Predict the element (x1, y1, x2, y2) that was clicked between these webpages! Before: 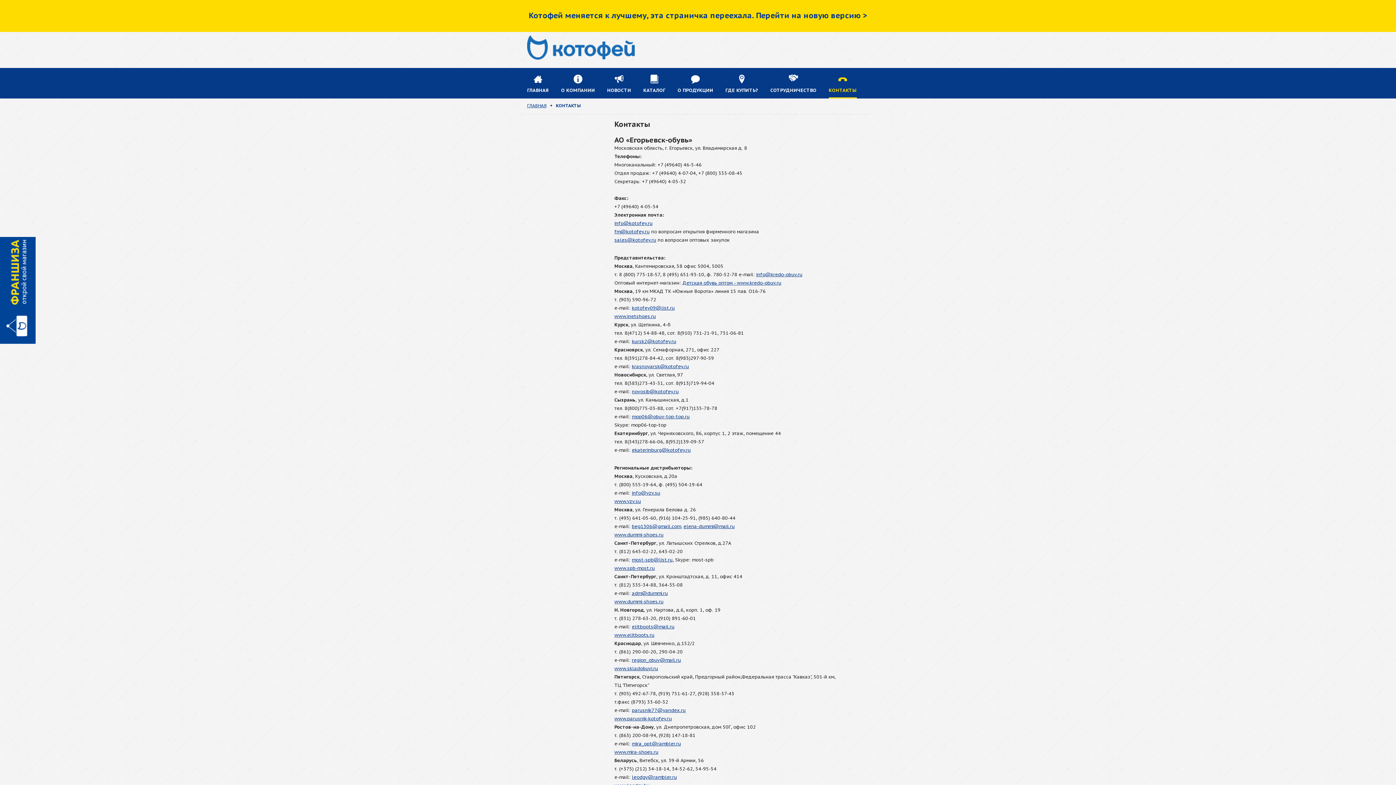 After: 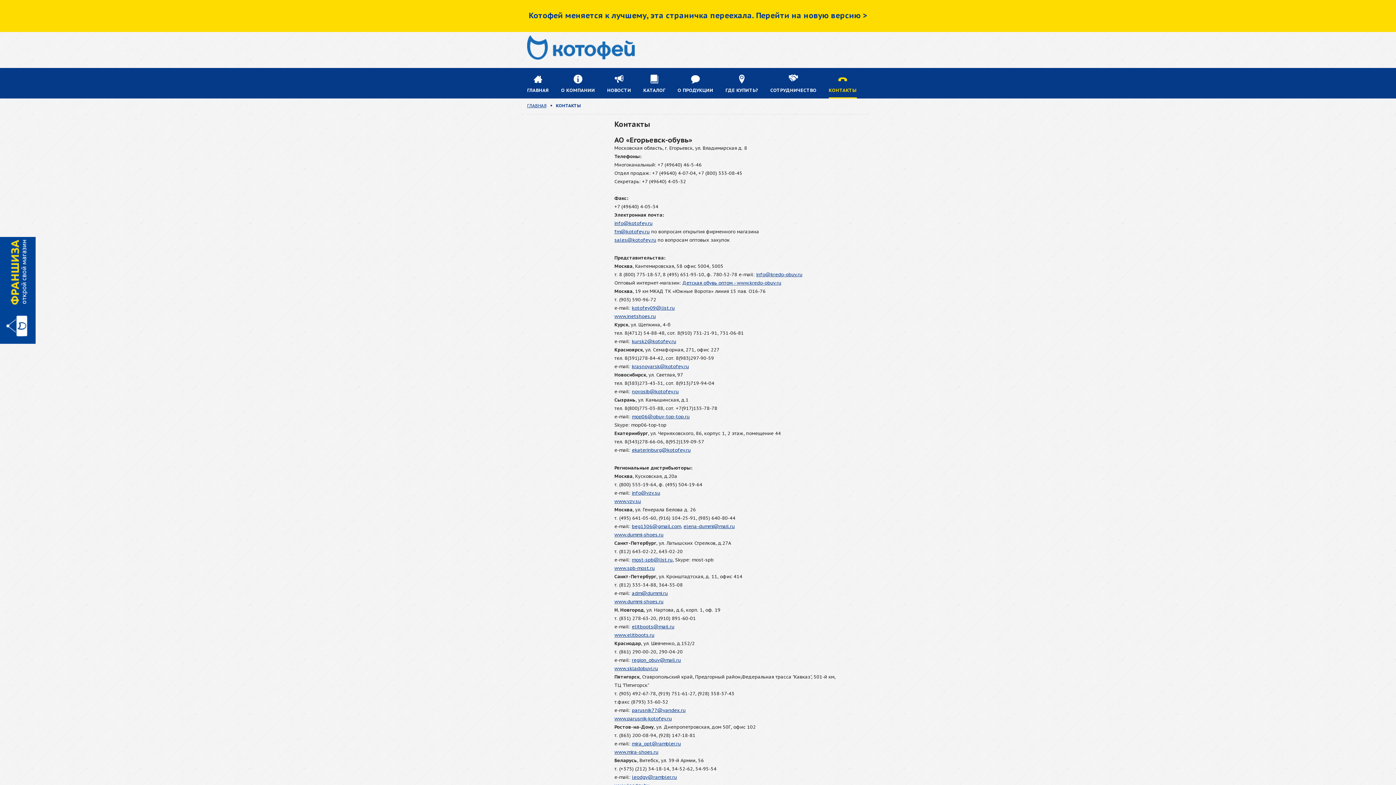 Action: bbox: (528, 10, 867, 20) label: Котофей меняется к лучшему, эта страничка переехала. Перейти на новую версию >